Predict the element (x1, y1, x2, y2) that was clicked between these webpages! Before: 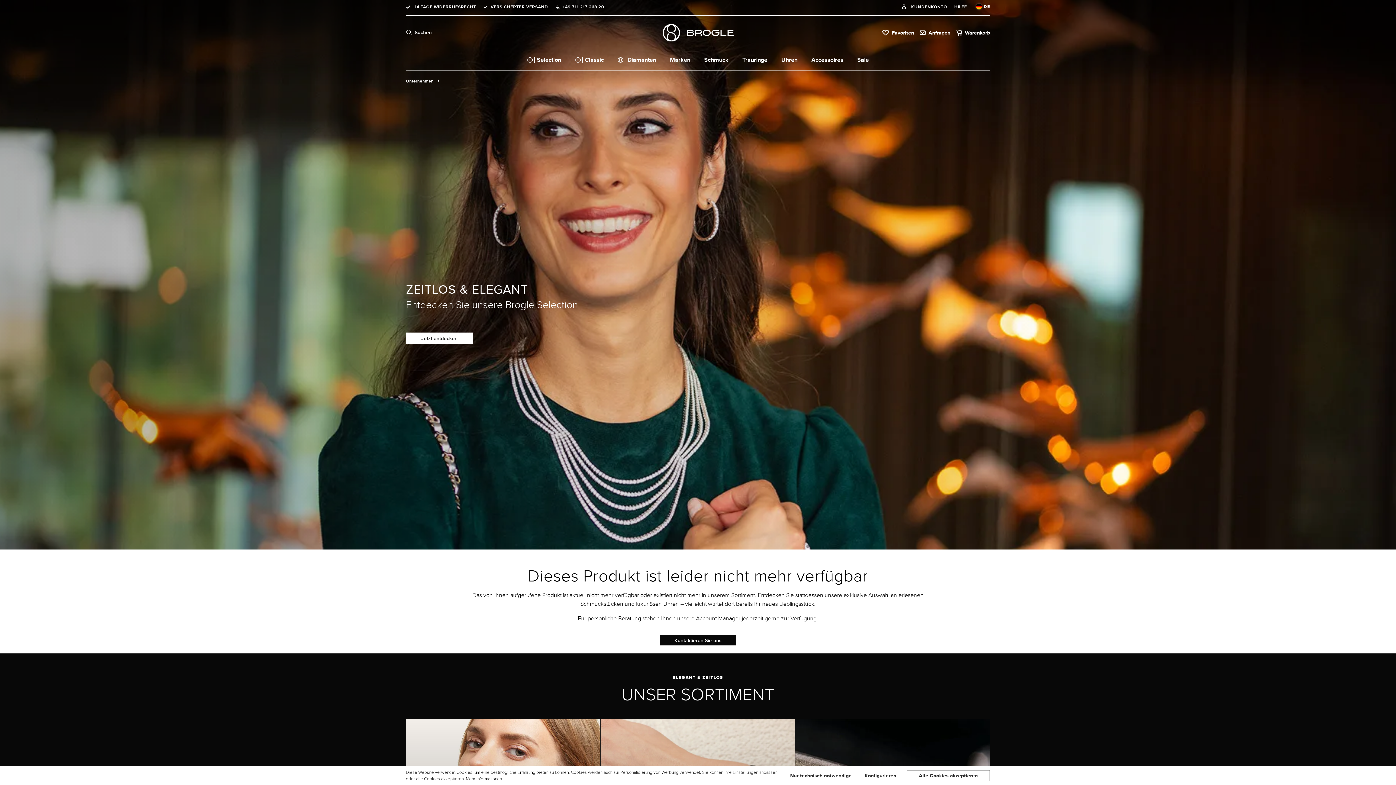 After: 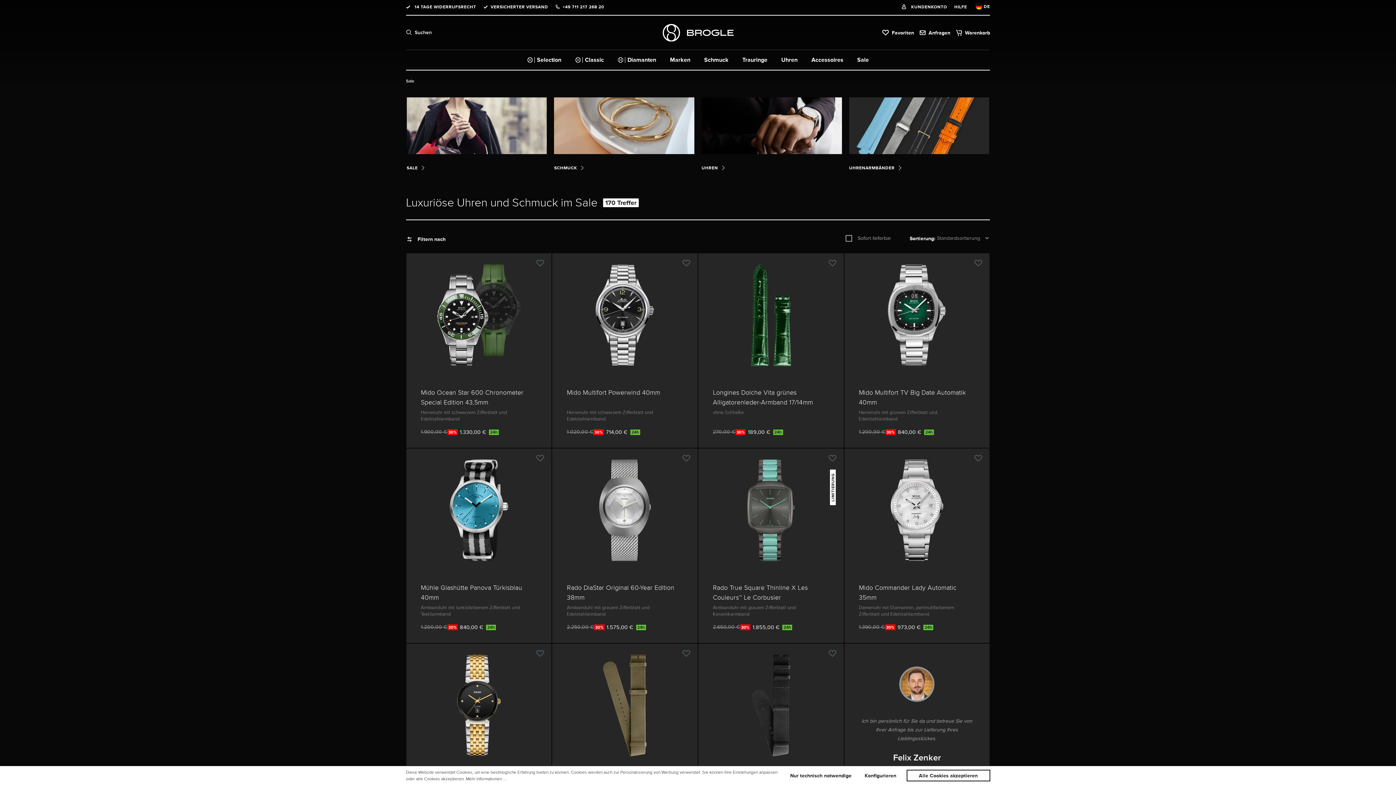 Action: bbox: (850, 50, 876, 69) label: Sale